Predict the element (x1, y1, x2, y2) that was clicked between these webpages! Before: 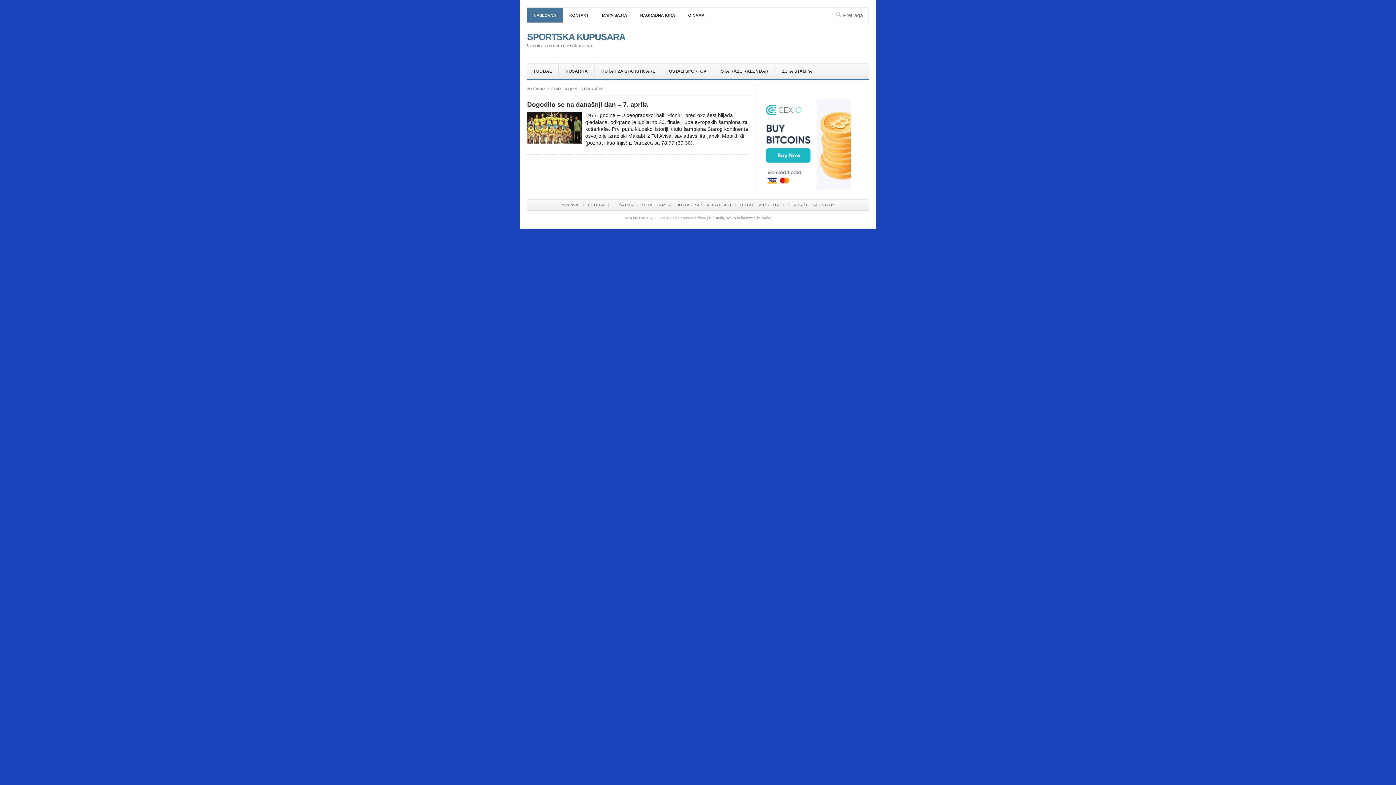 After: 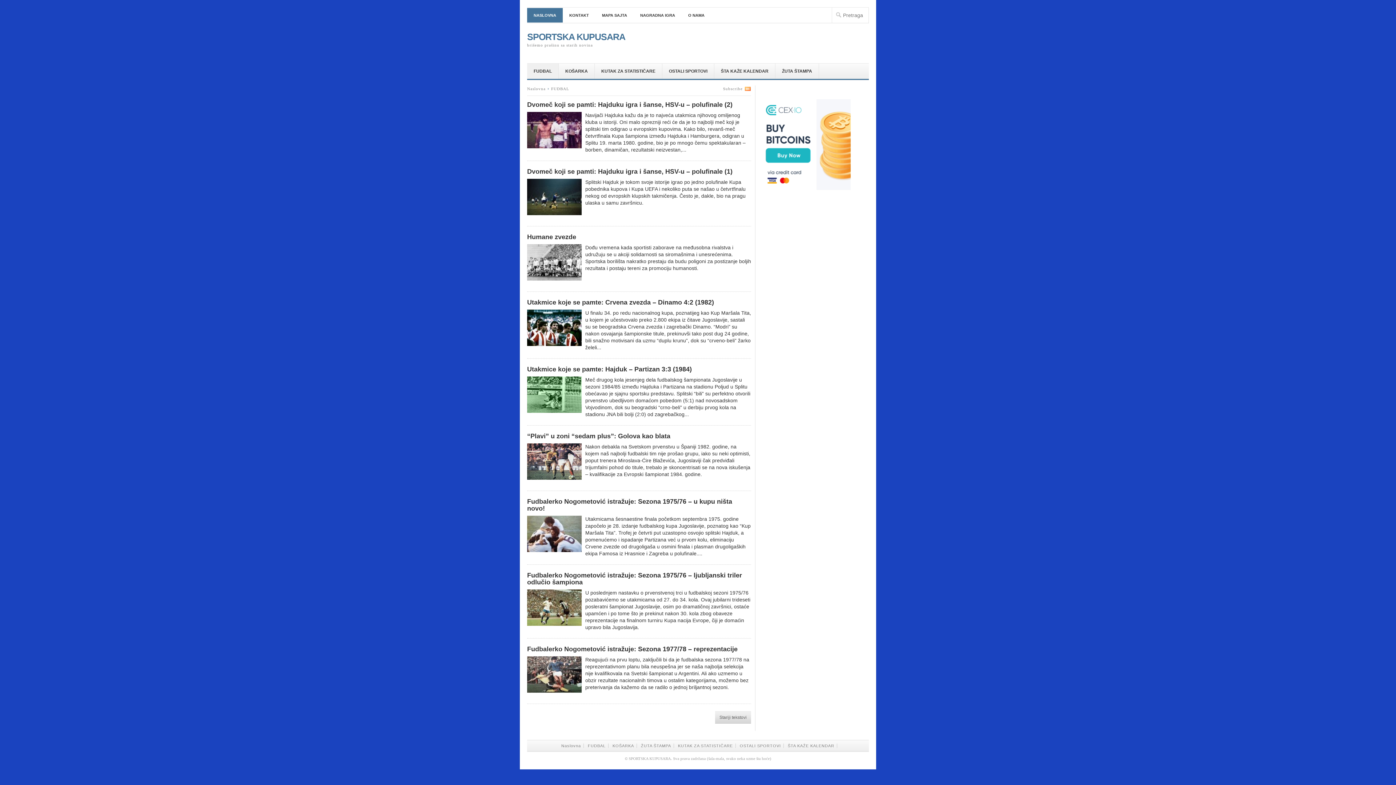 Action: label: FUDBAL bbox: (527, 63, 558, 78)